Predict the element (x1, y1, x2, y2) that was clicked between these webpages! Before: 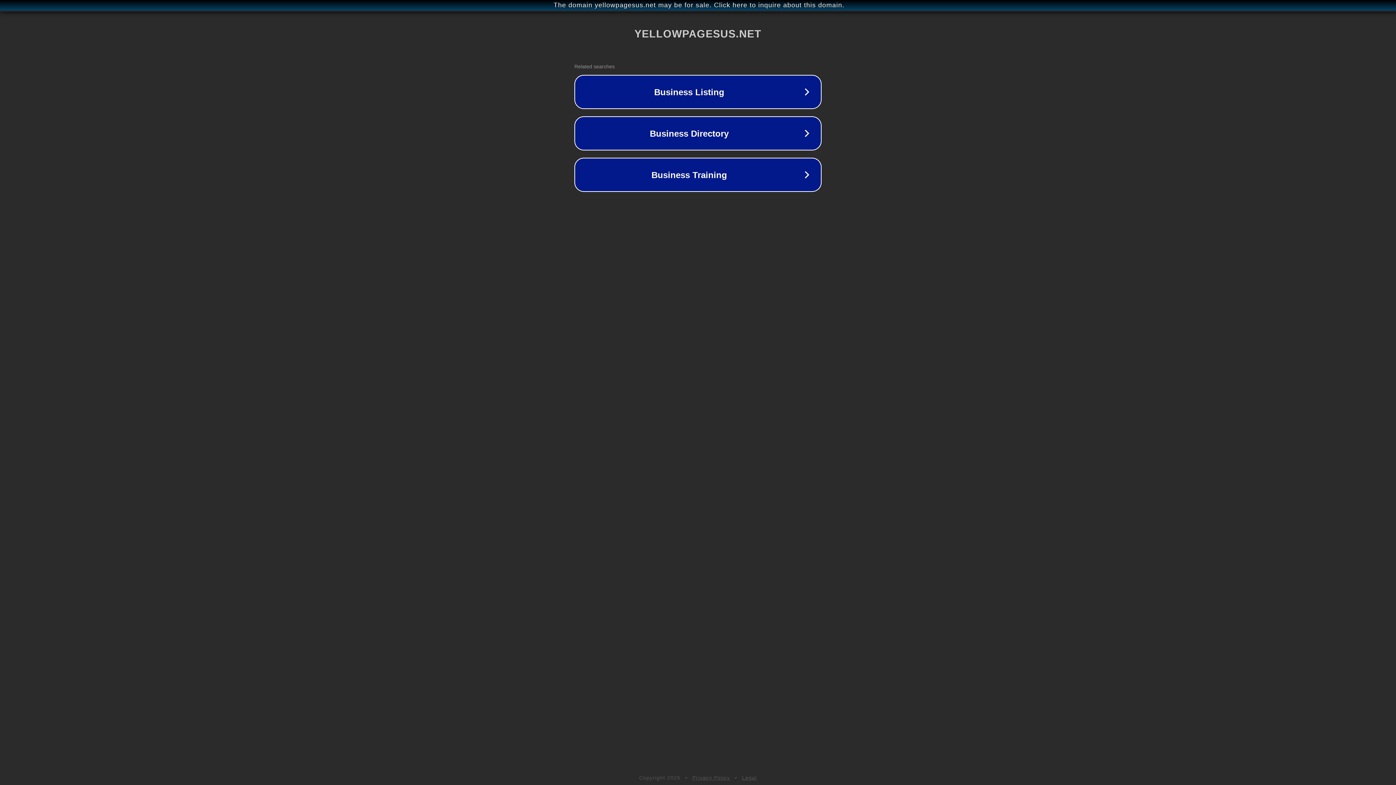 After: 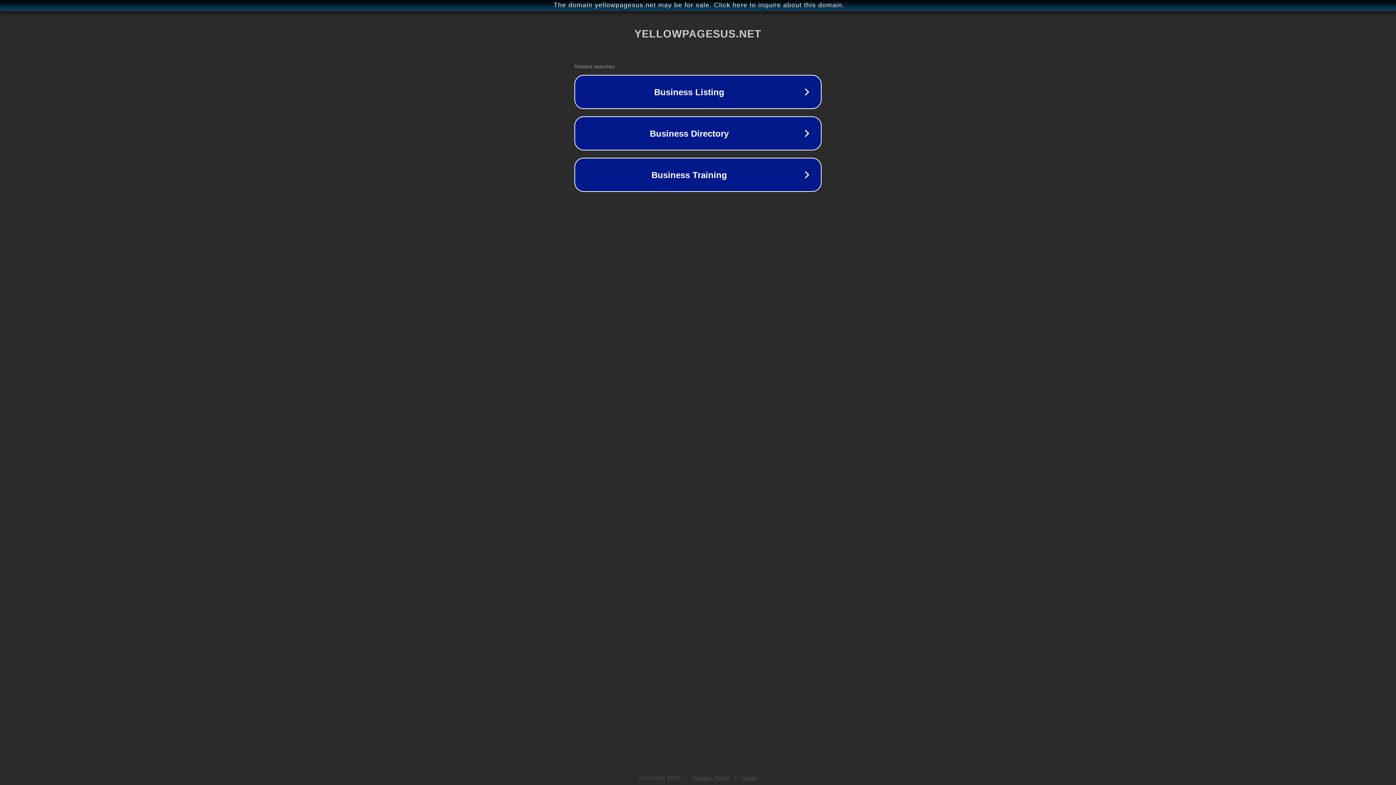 Action: label: Privacy Policy bbox: (692, 775, 730, 781)